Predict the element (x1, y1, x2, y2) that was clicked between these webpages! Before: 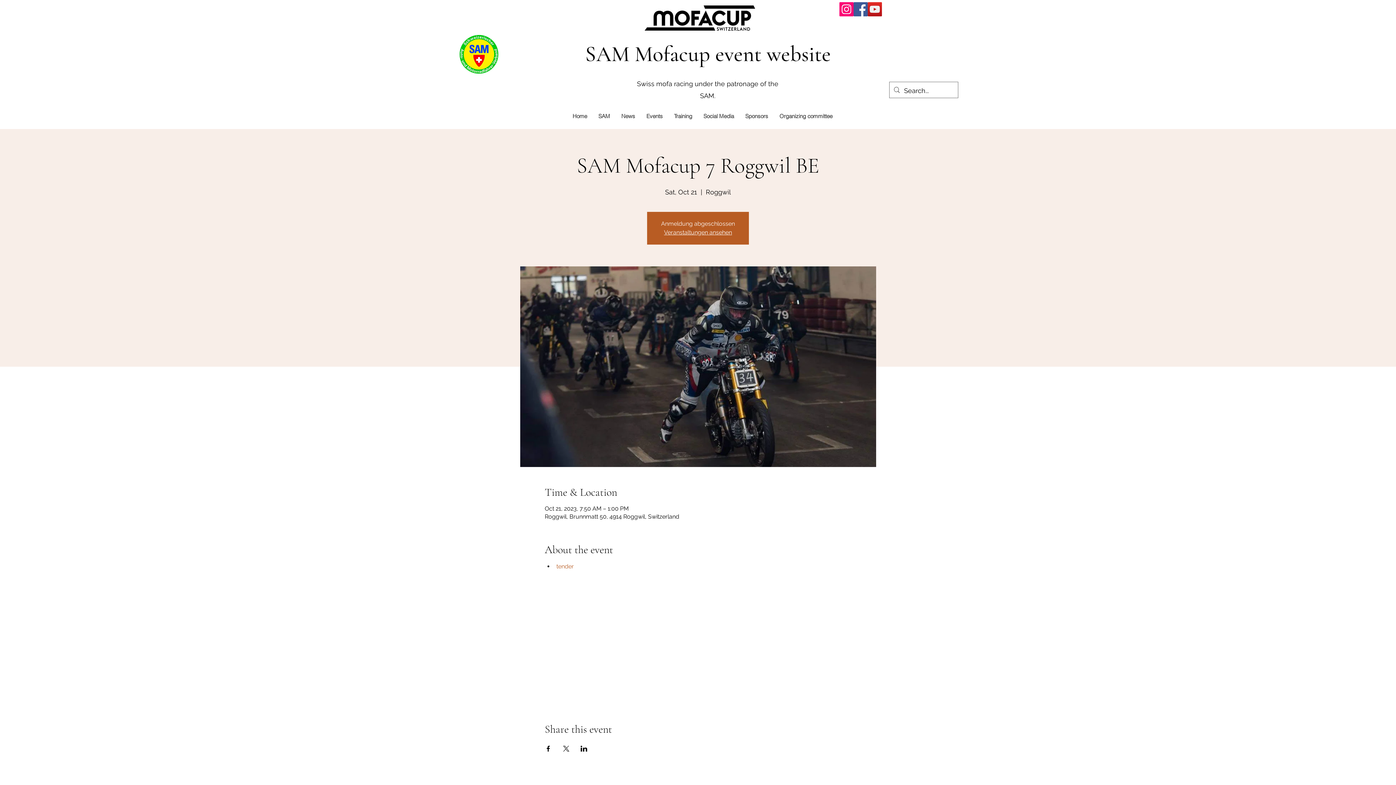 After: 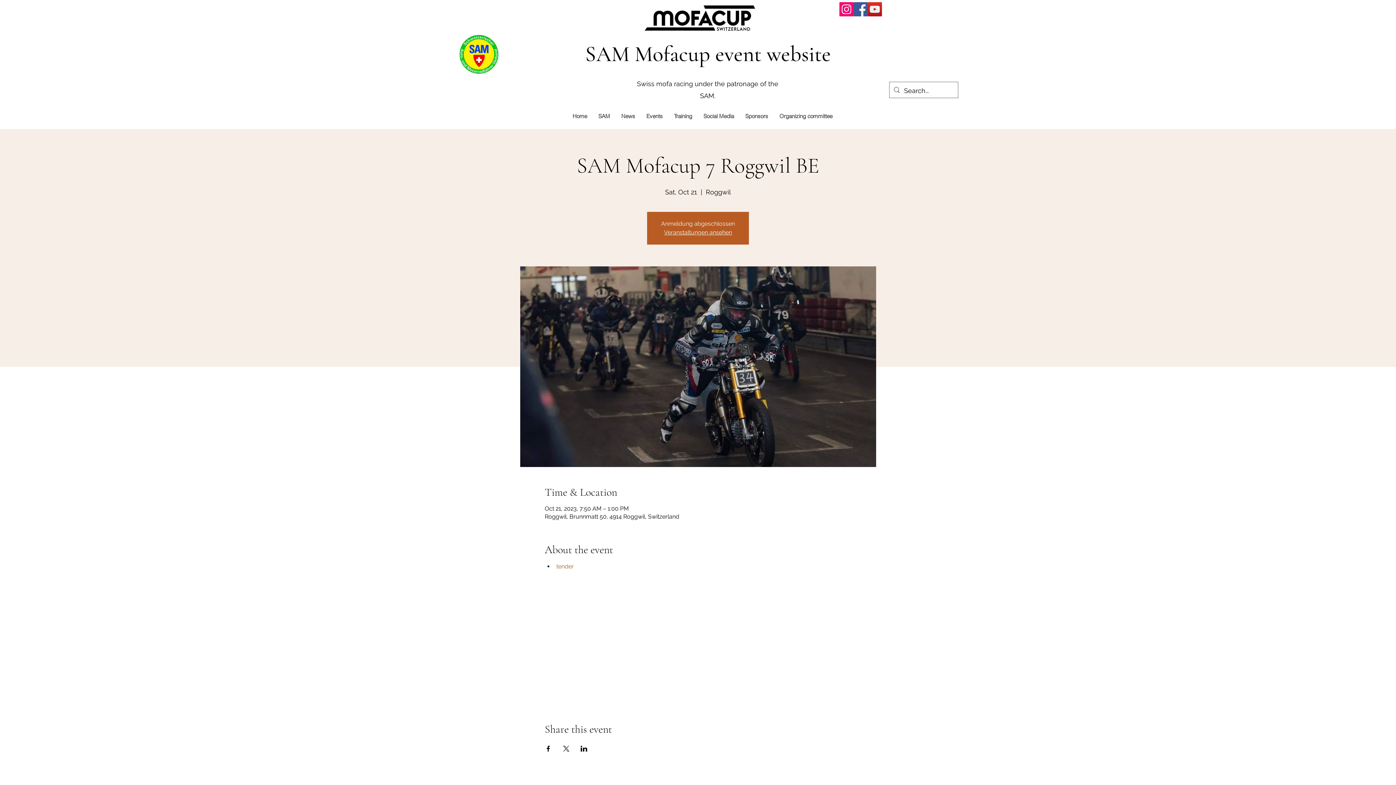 Action: bbox: (459, 34, 498, 74)